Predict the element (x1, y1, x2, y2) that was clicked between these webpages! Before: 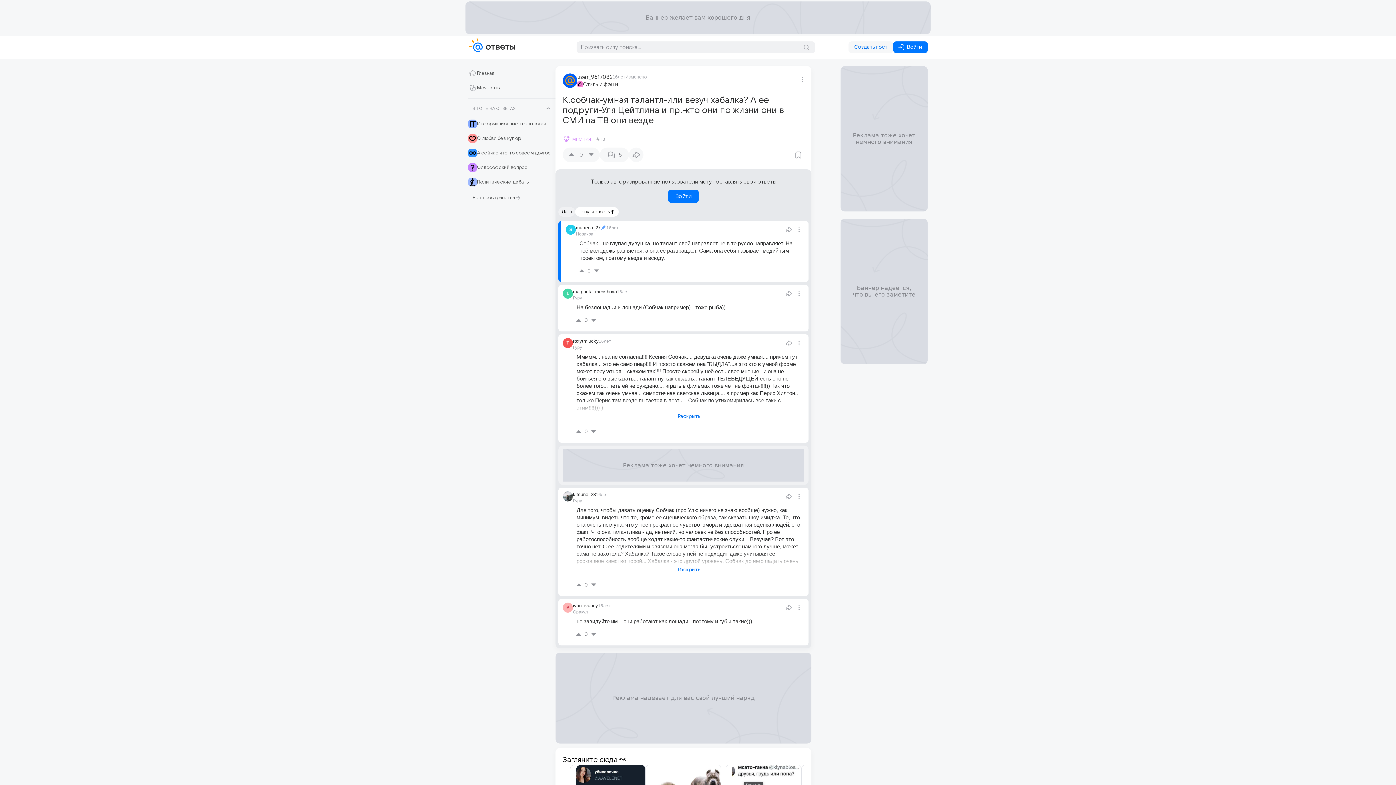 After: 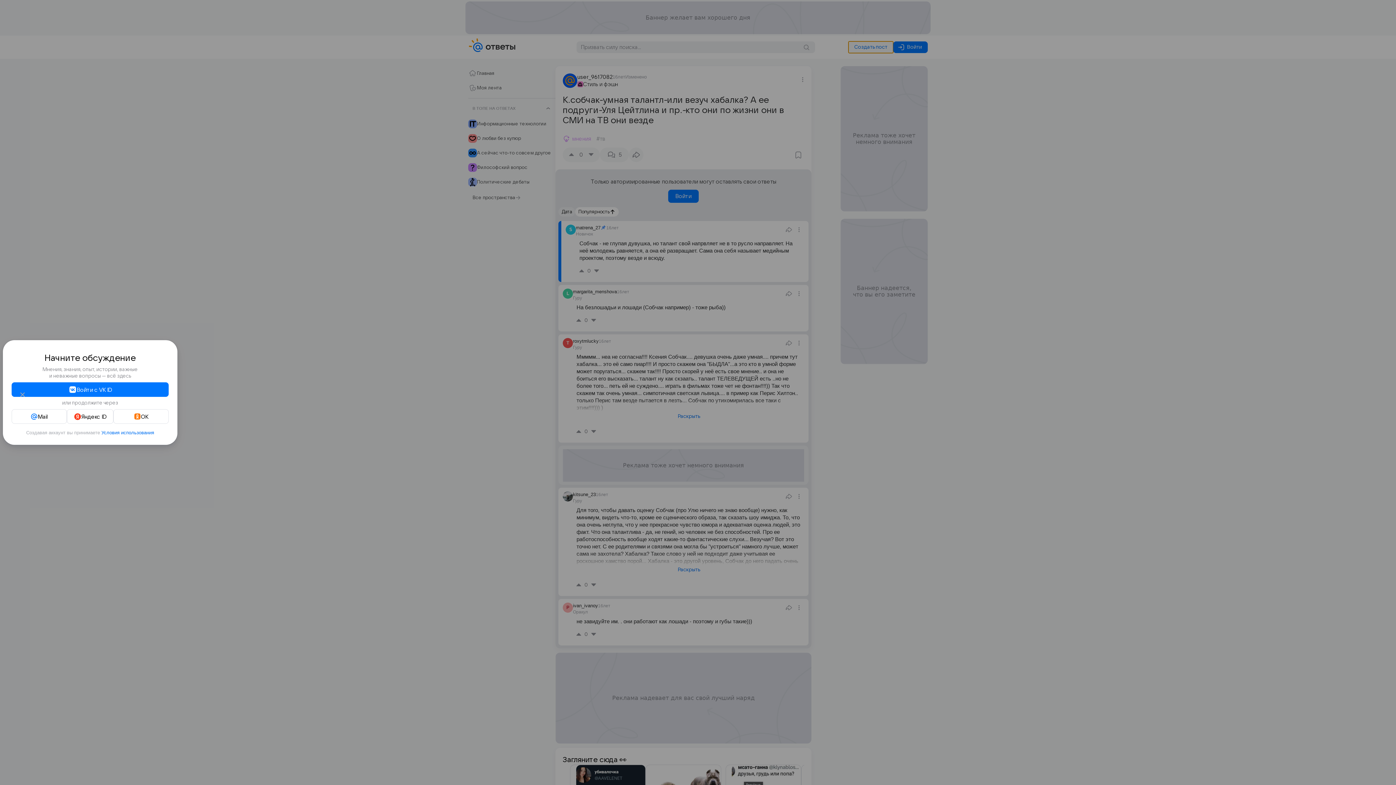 Action: label: Создать пост bbox: (848, 41, 893, 53)